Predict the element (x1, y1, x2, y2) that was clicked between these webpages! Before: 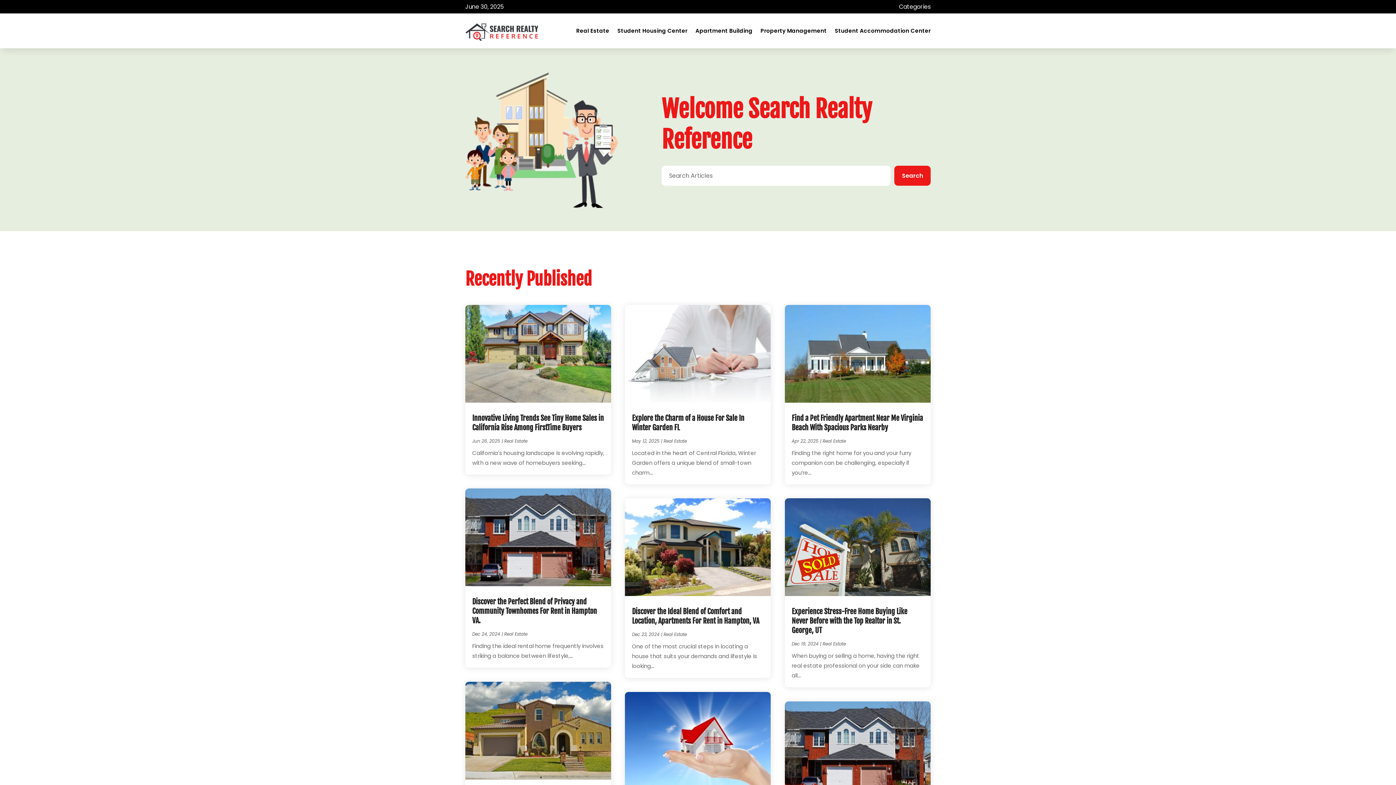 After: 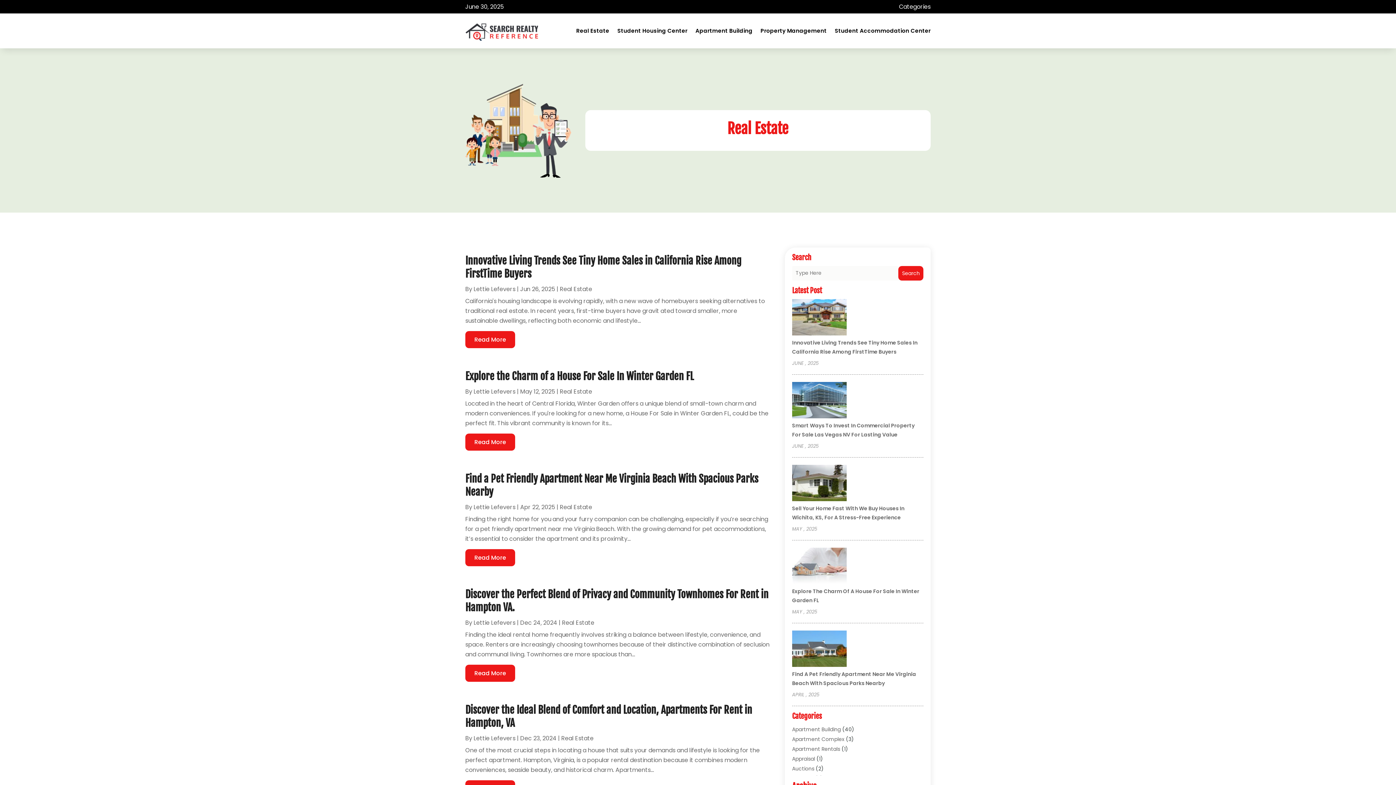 Action: label: Real Estate bbox: (822, 438, 846, 444)